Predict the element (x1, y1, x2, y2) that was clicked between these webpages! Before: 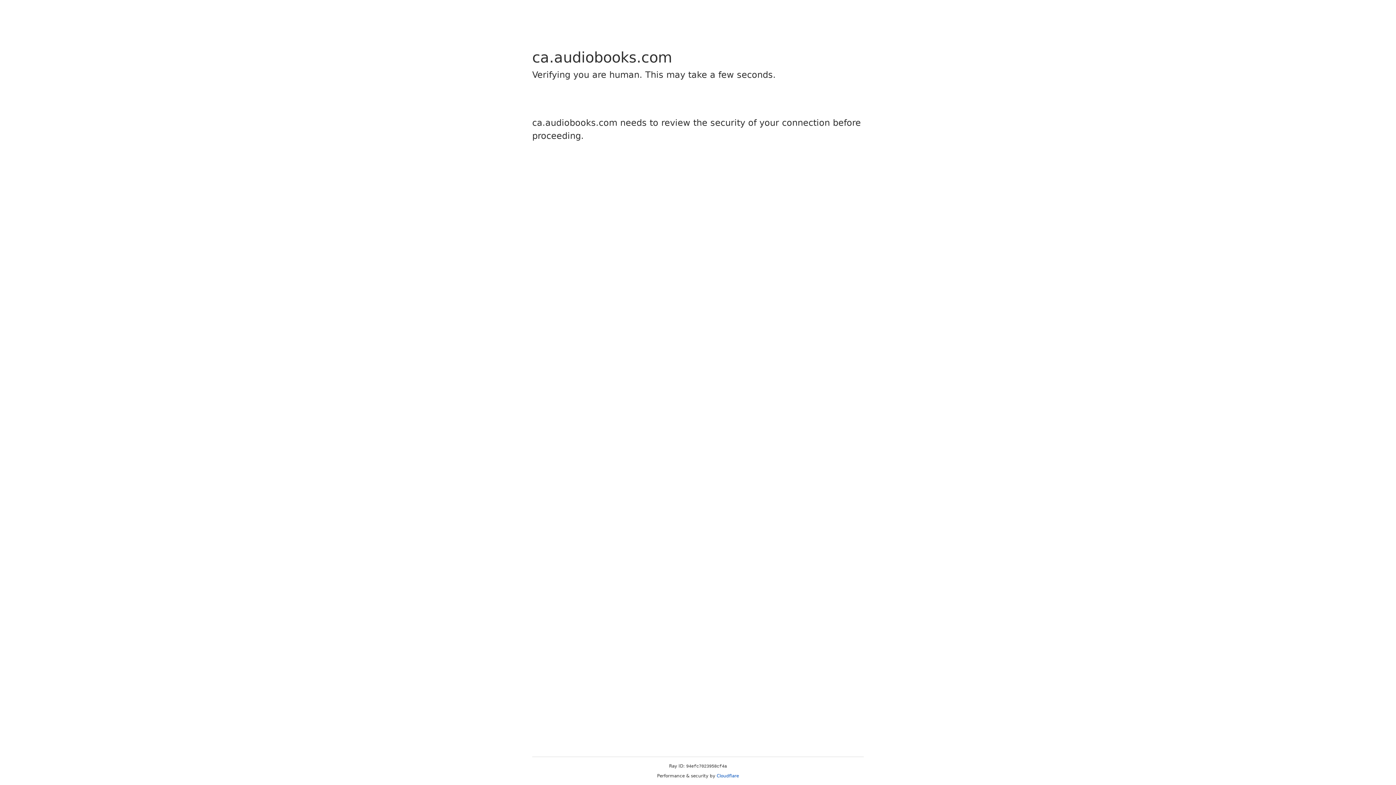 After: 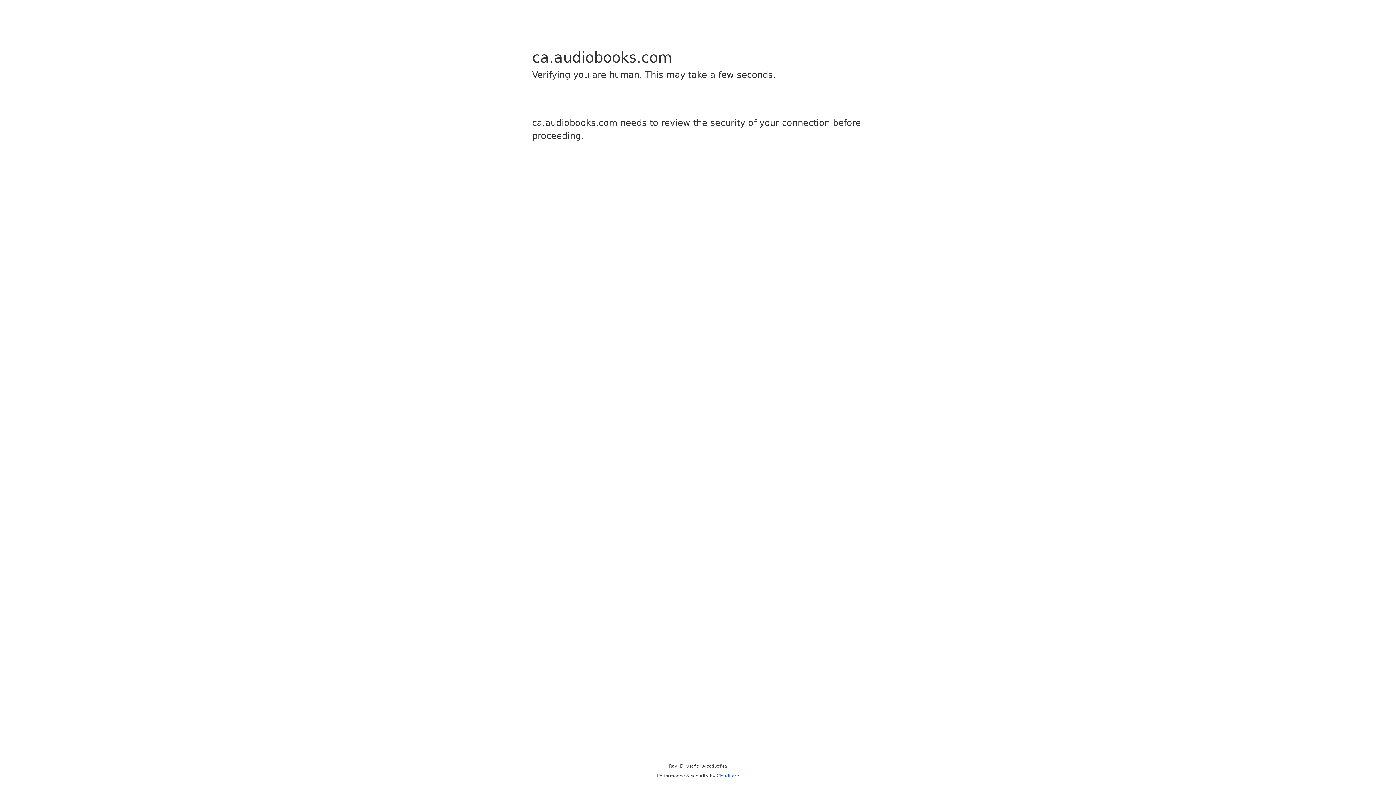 Action: bbox: (716, 773, 739, 778) label: Cloudflare